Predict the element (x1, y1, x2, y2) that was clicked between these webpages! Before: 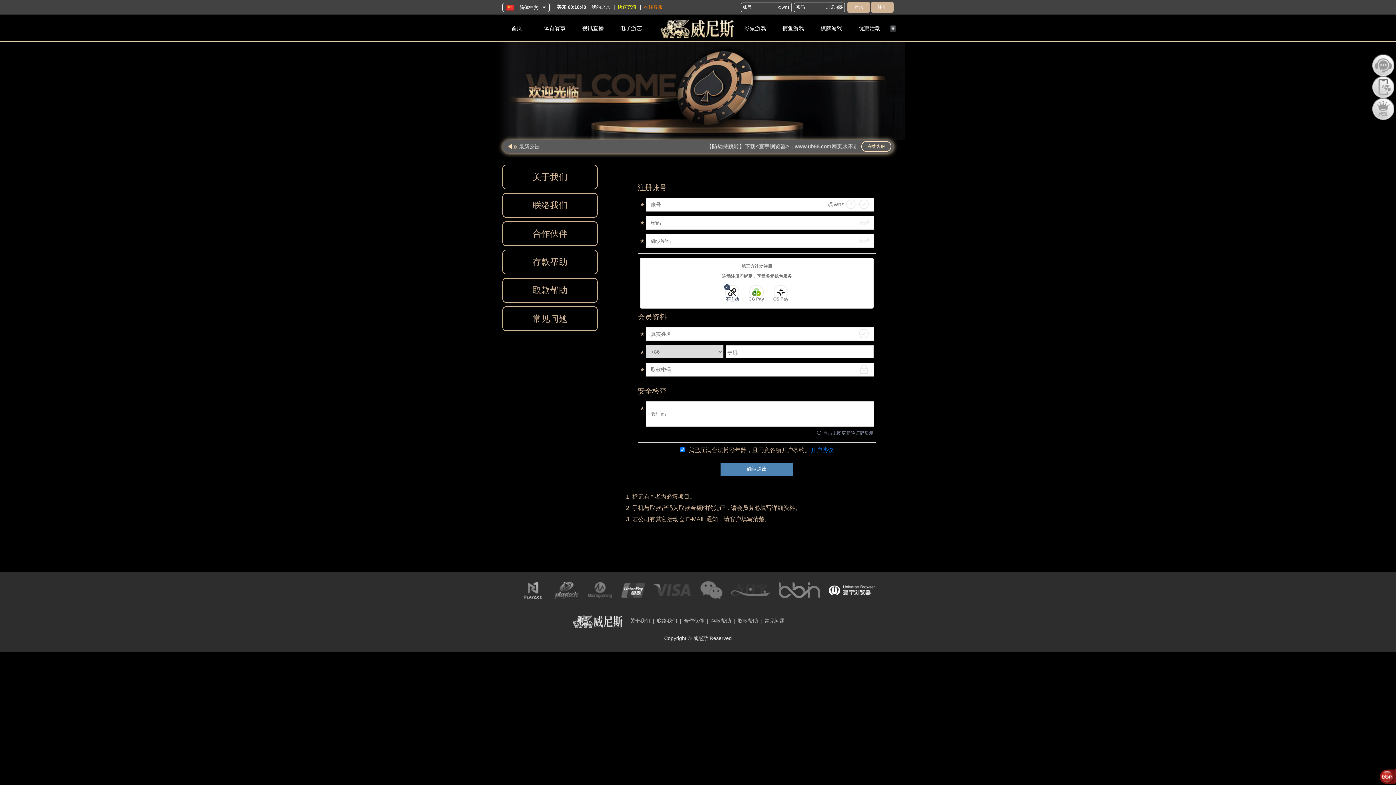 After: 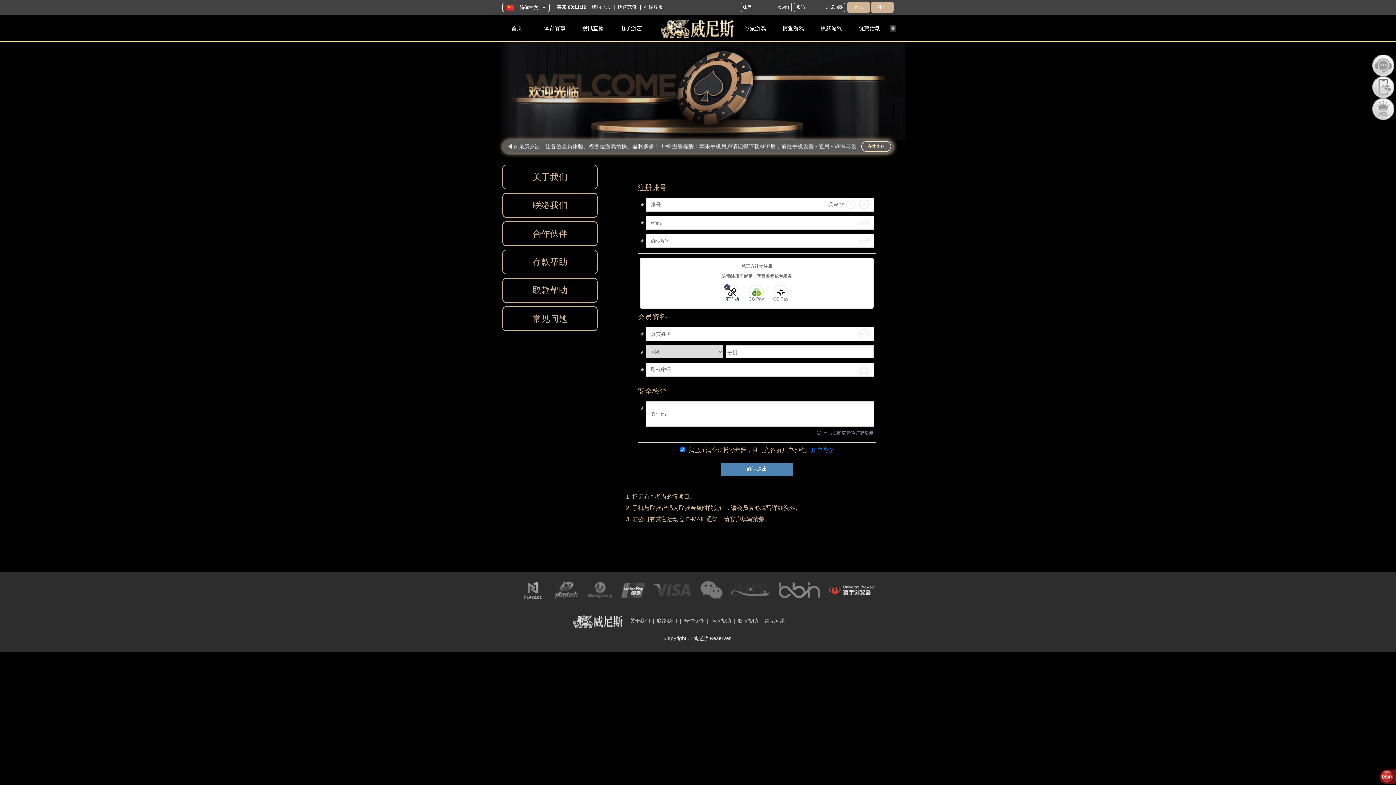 Action: bbox: (829, 150, 875, 161)